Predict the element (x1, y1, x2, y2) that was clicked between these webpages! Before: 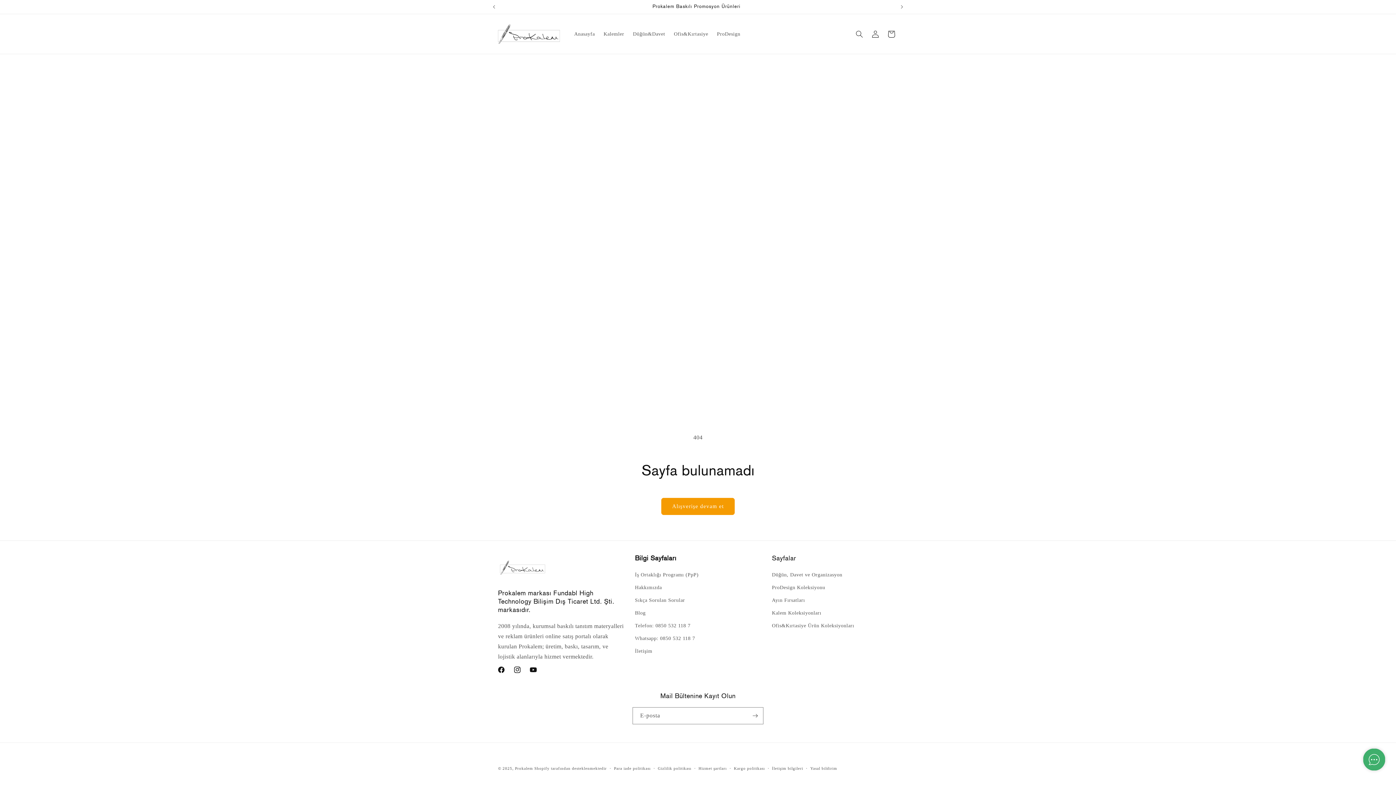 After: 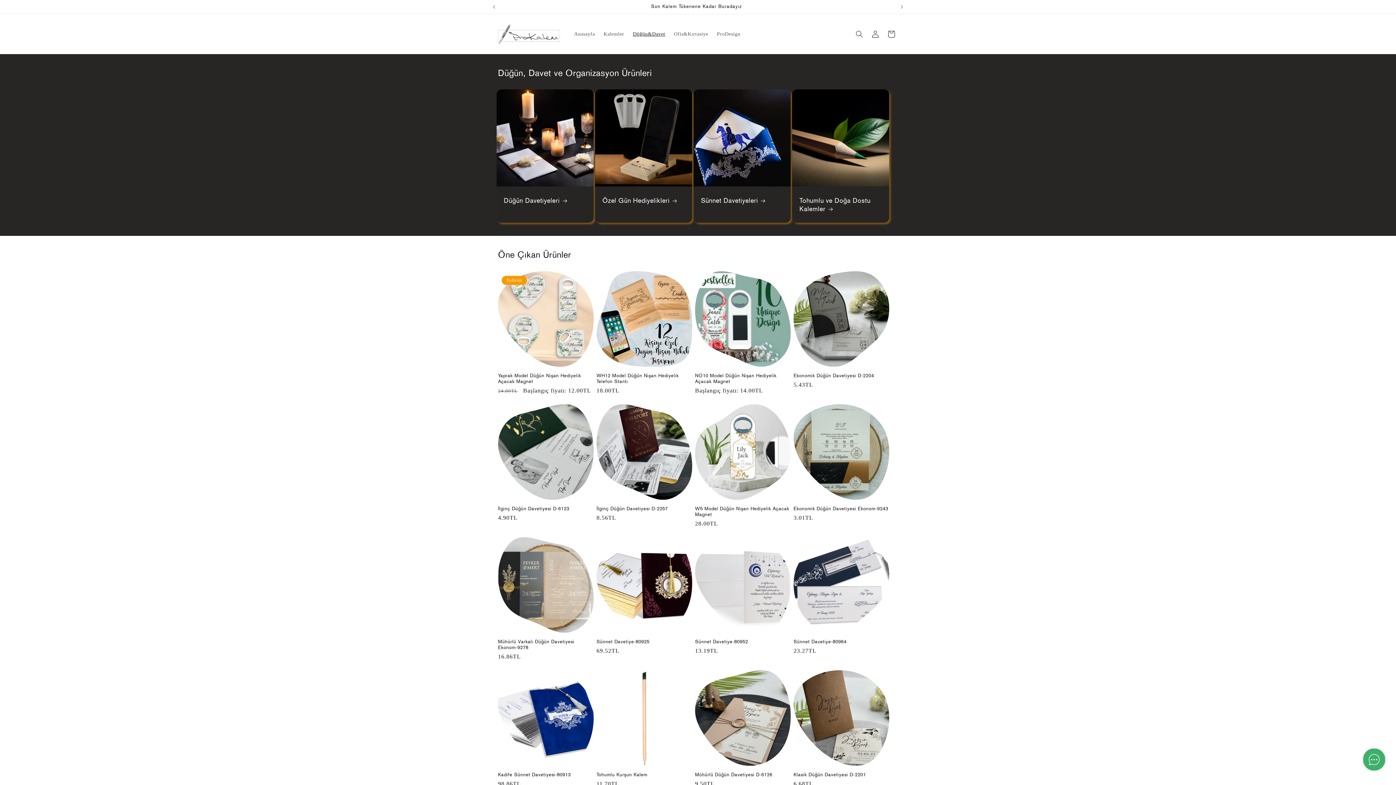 Action: bbox: (628, 26, 669, 41) label: Düğün&Davet